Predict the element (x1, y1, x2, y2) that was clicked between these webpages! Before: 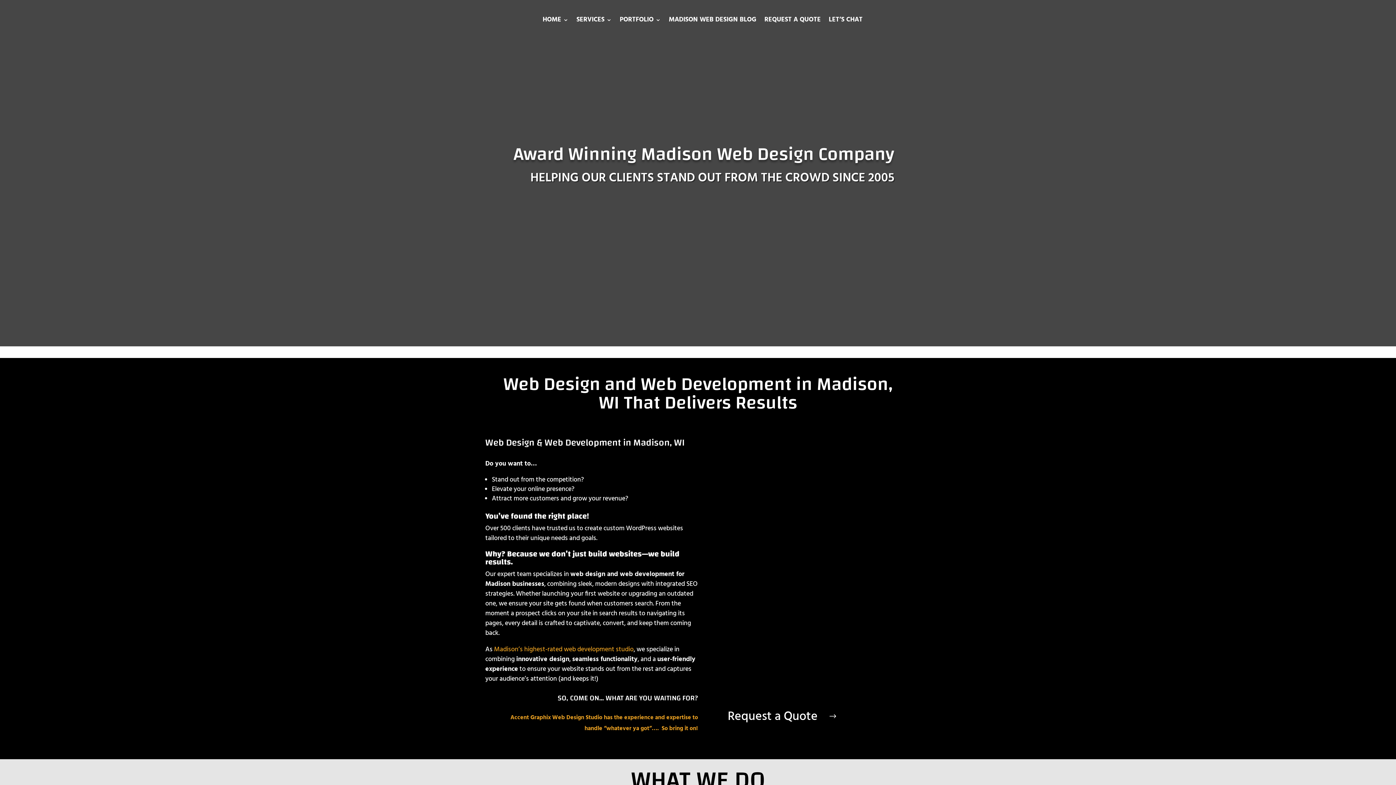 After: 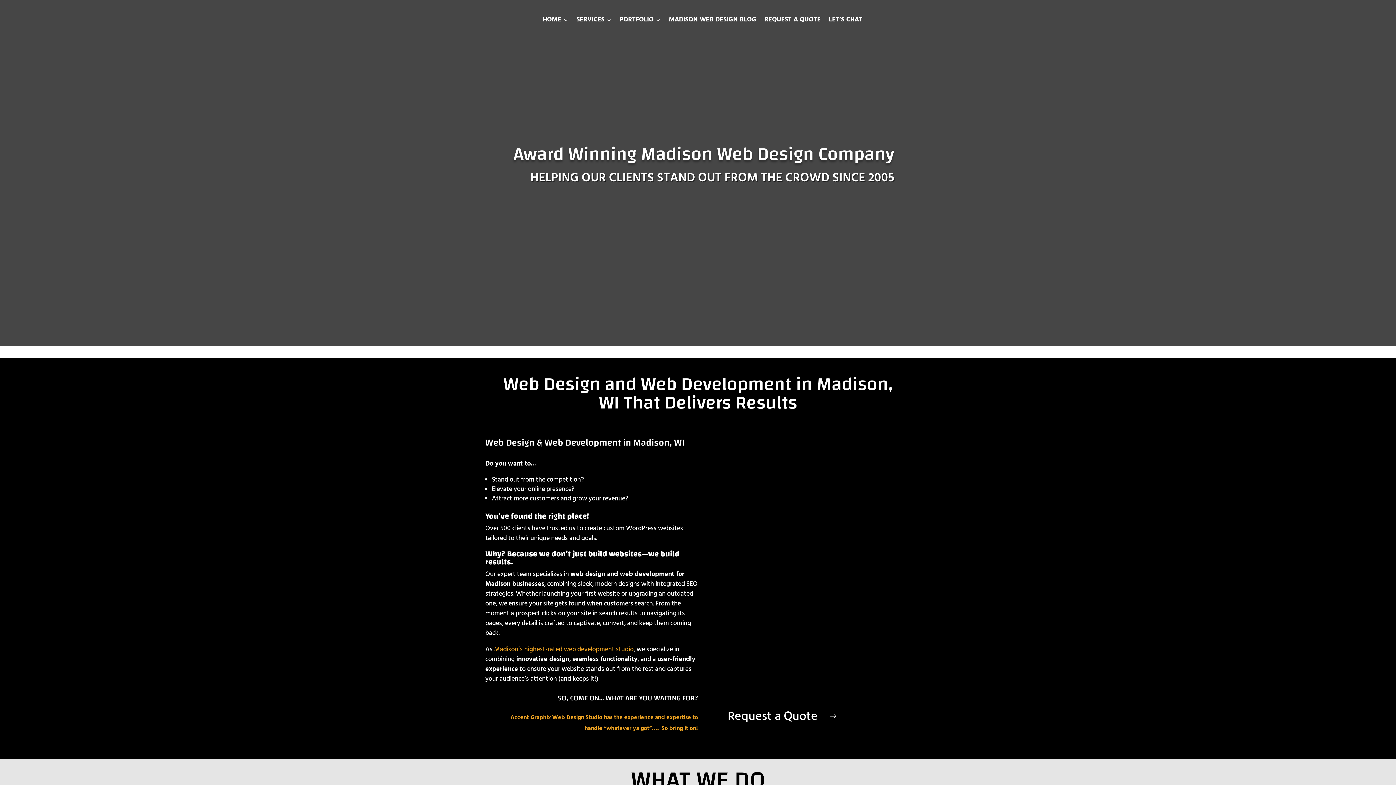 Action: bbox: (542, 5, 568, 34) label: HOME